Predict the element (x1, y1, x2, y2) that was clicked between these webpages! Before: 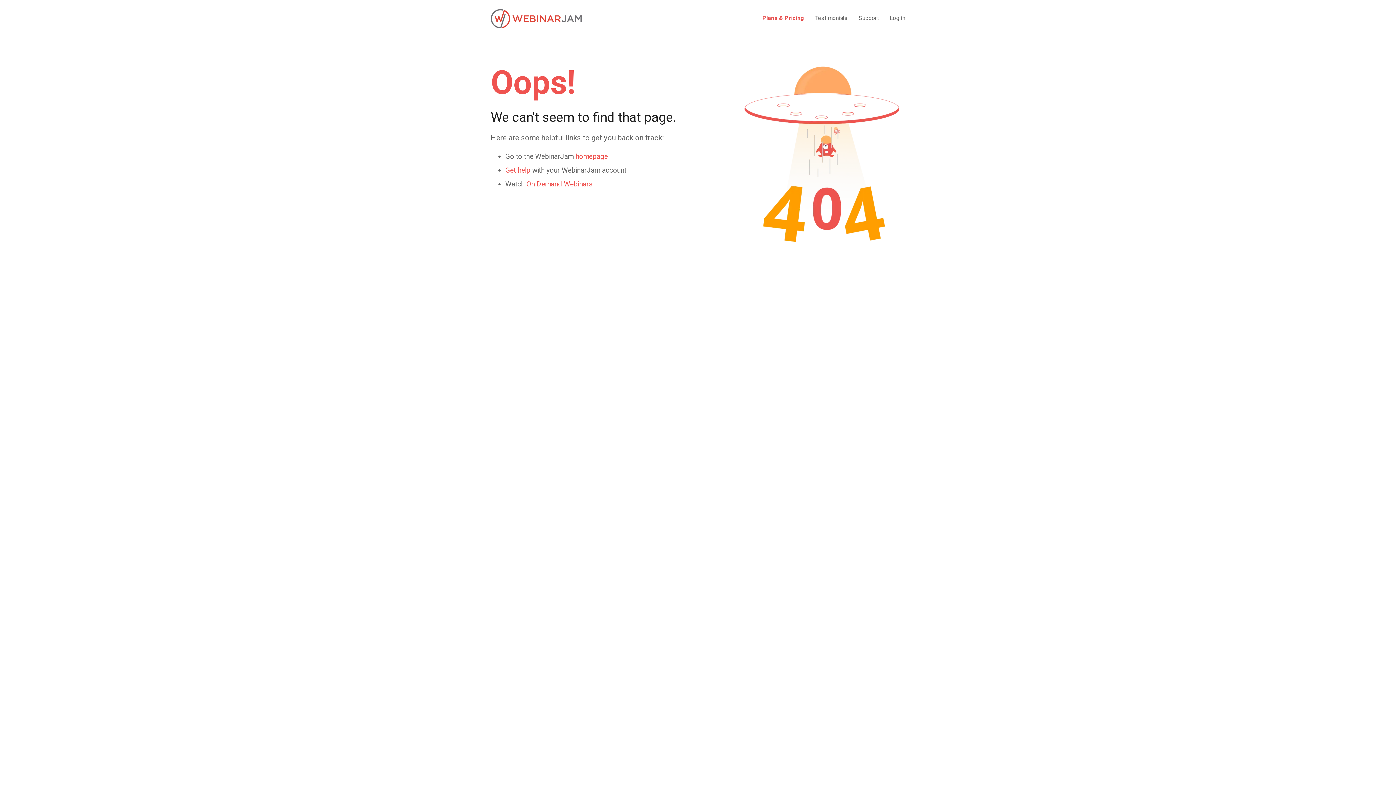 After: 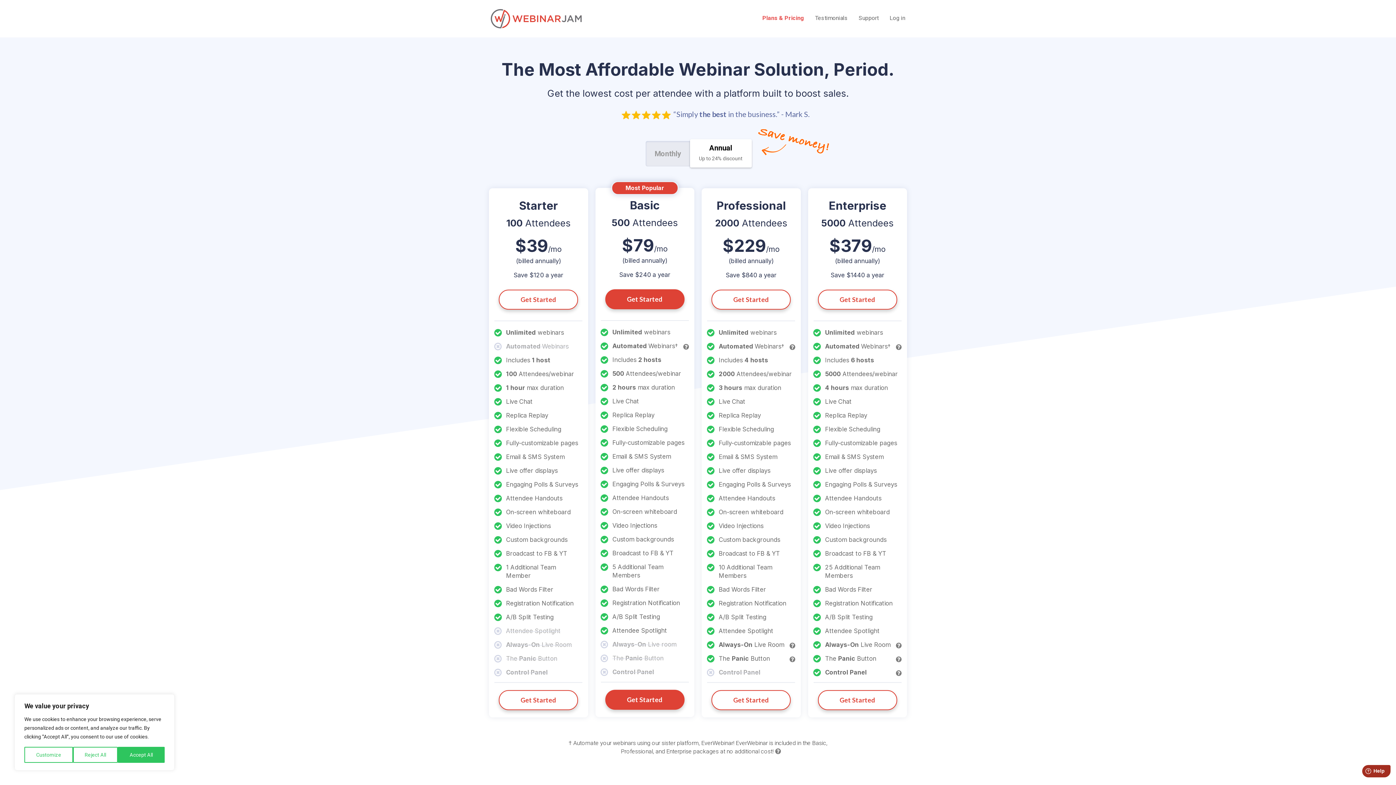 Action: label: Plans & Pricing bbox: (762, 0, 804, 37)